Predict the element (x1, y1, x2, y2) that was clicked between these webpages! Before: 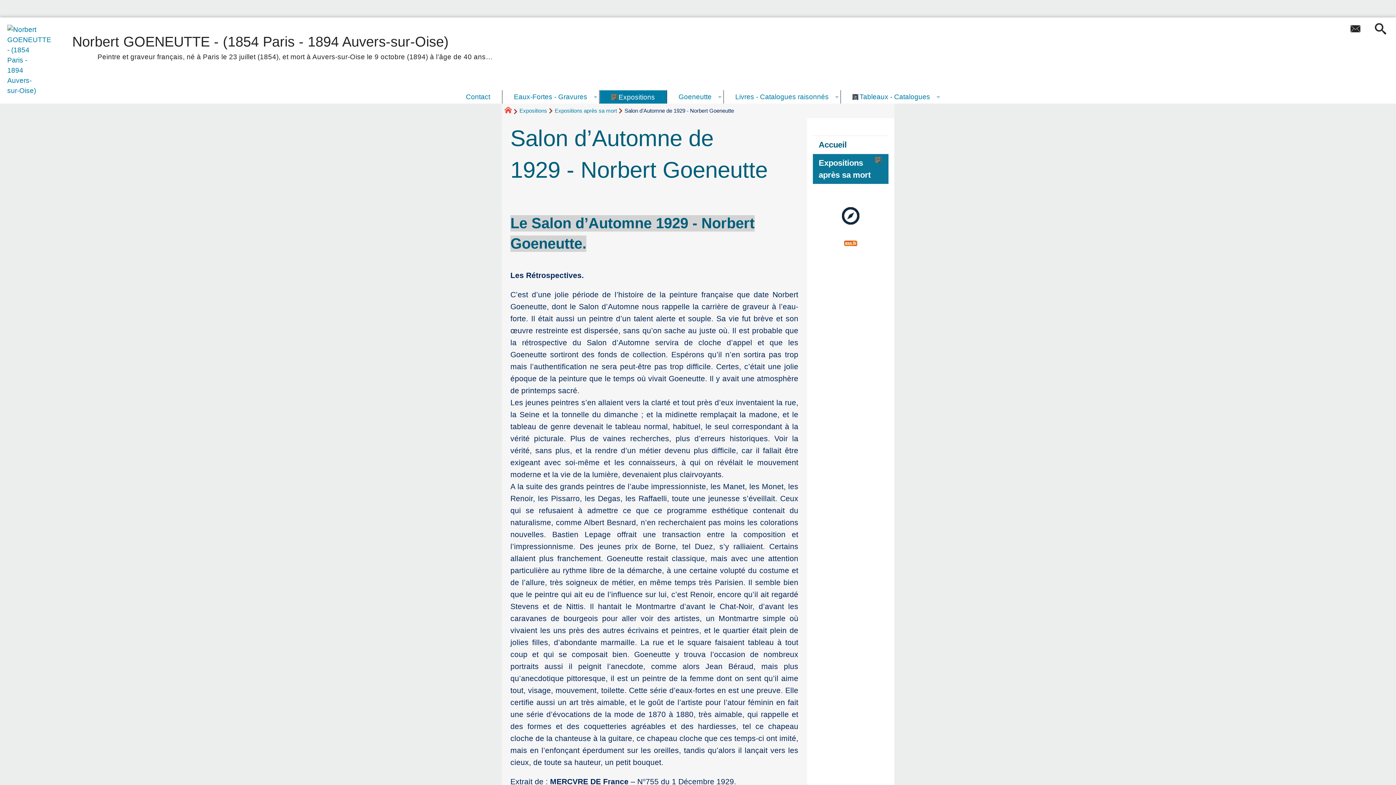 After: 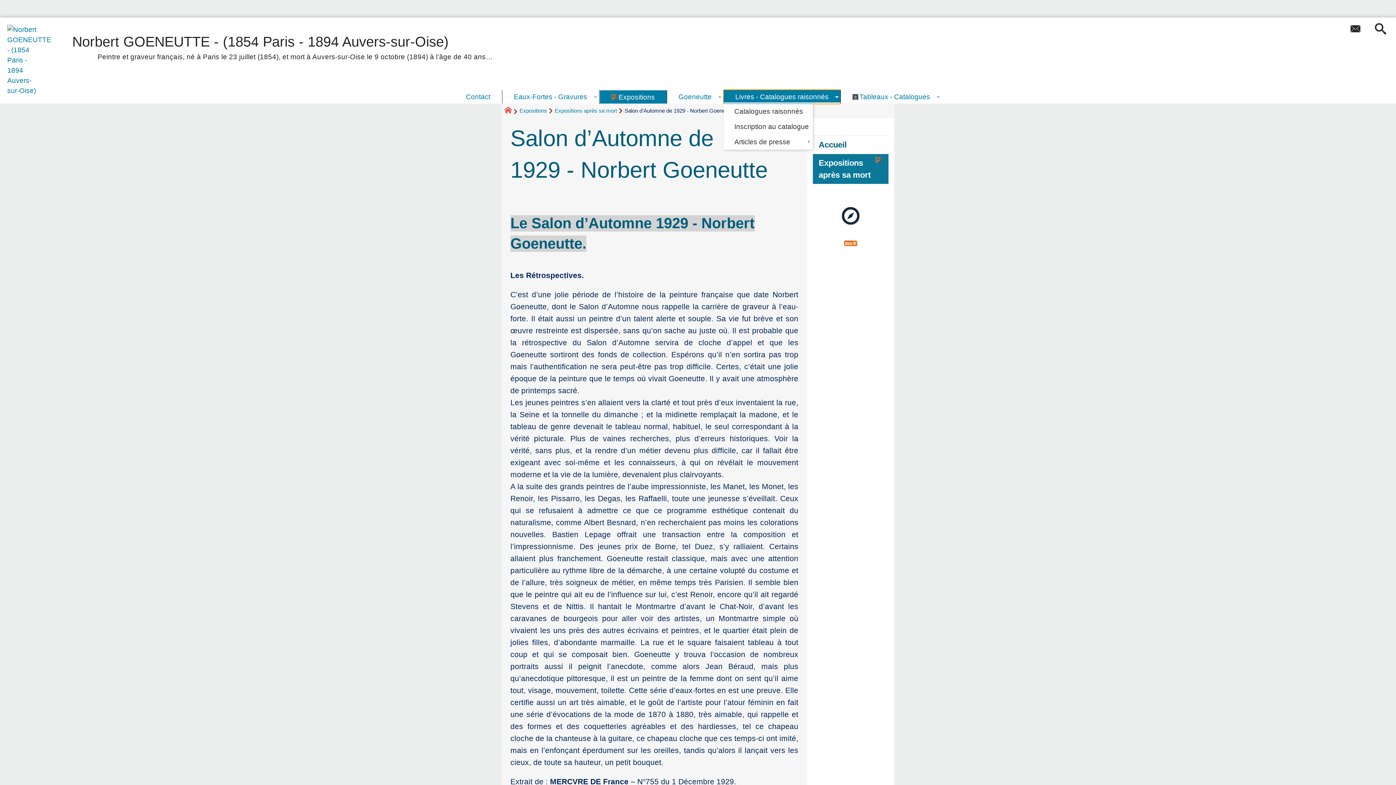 Action: bbox: (723, 90, 840, 103) label: Livres - Catalogues raisonnés